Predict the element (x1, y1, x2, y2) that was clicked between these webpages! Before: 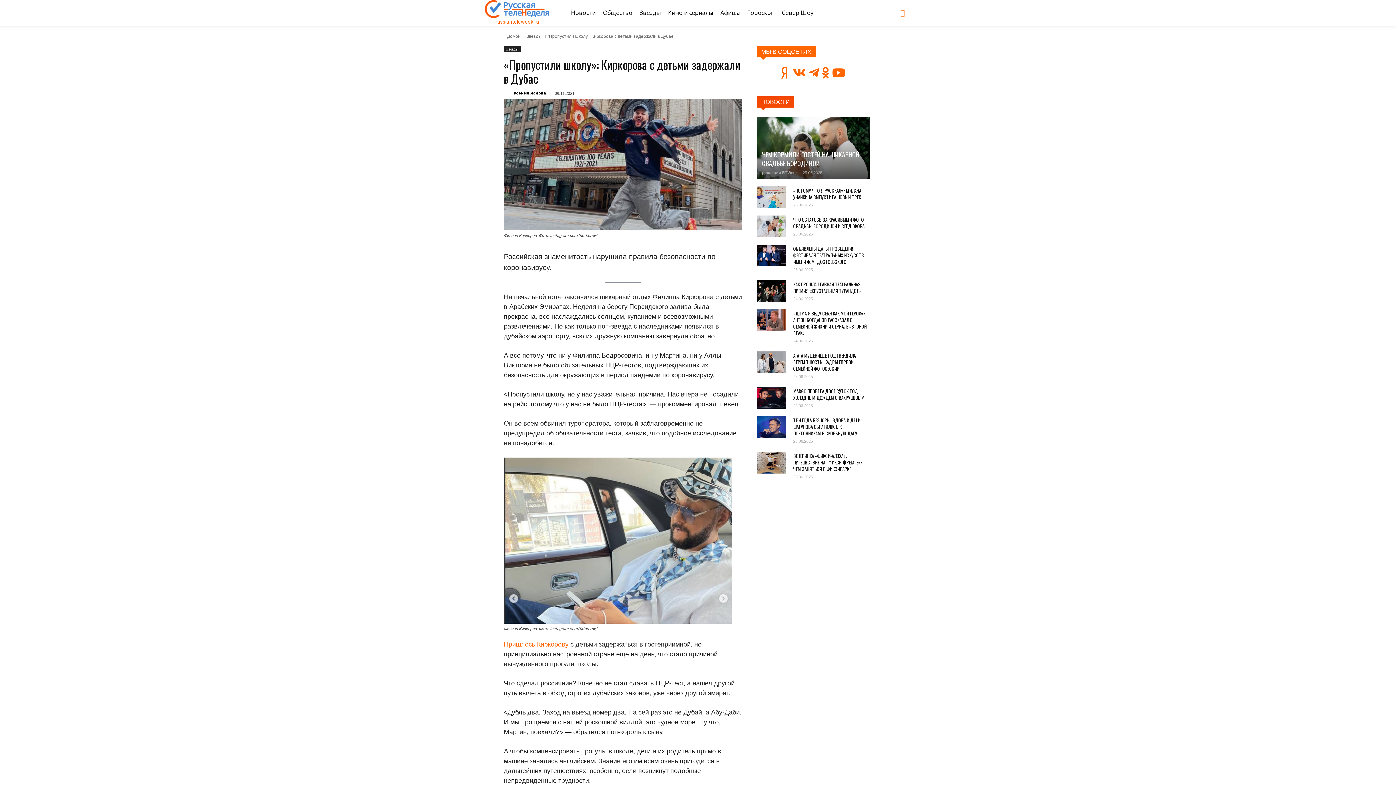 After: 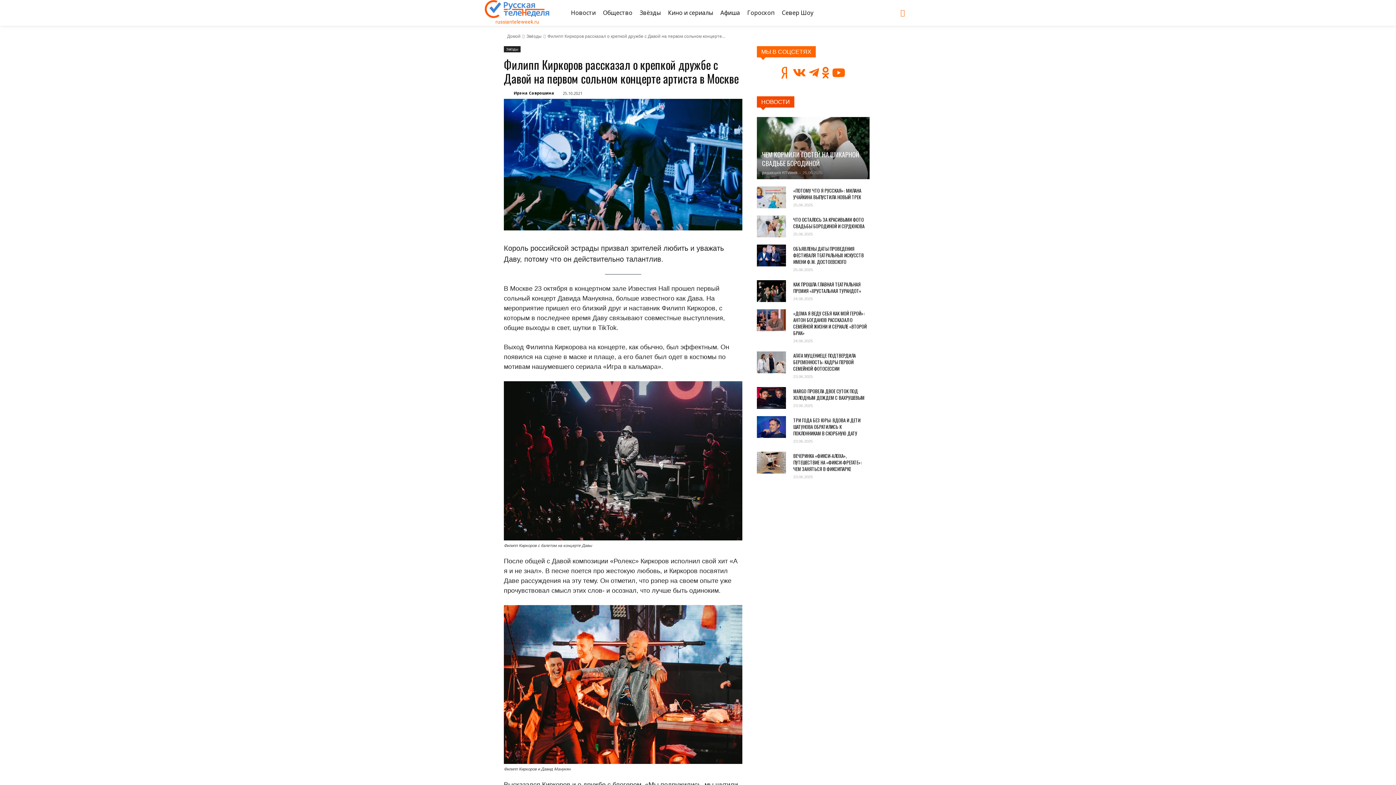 Action: bbox: (504, 641, 568, 648) label: Пришлось Киркорову